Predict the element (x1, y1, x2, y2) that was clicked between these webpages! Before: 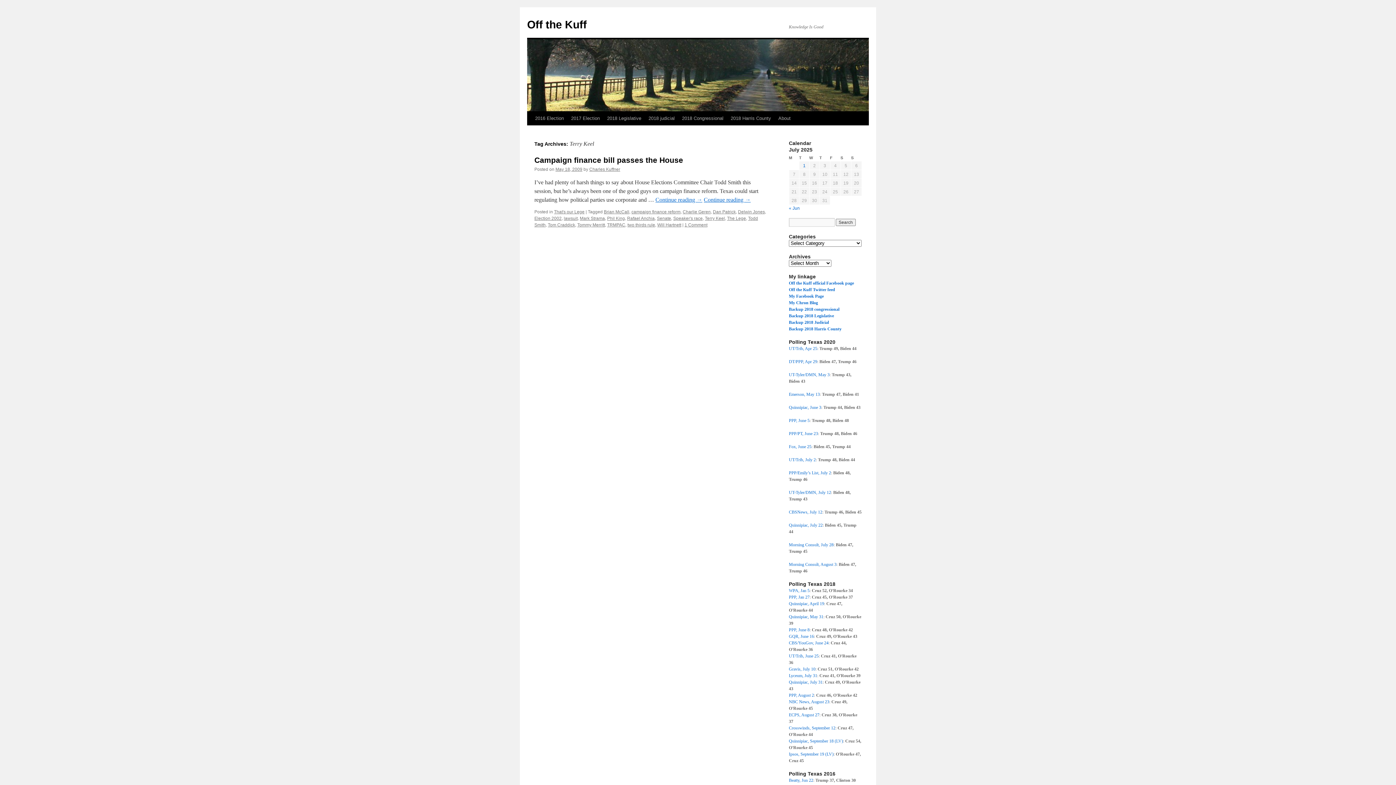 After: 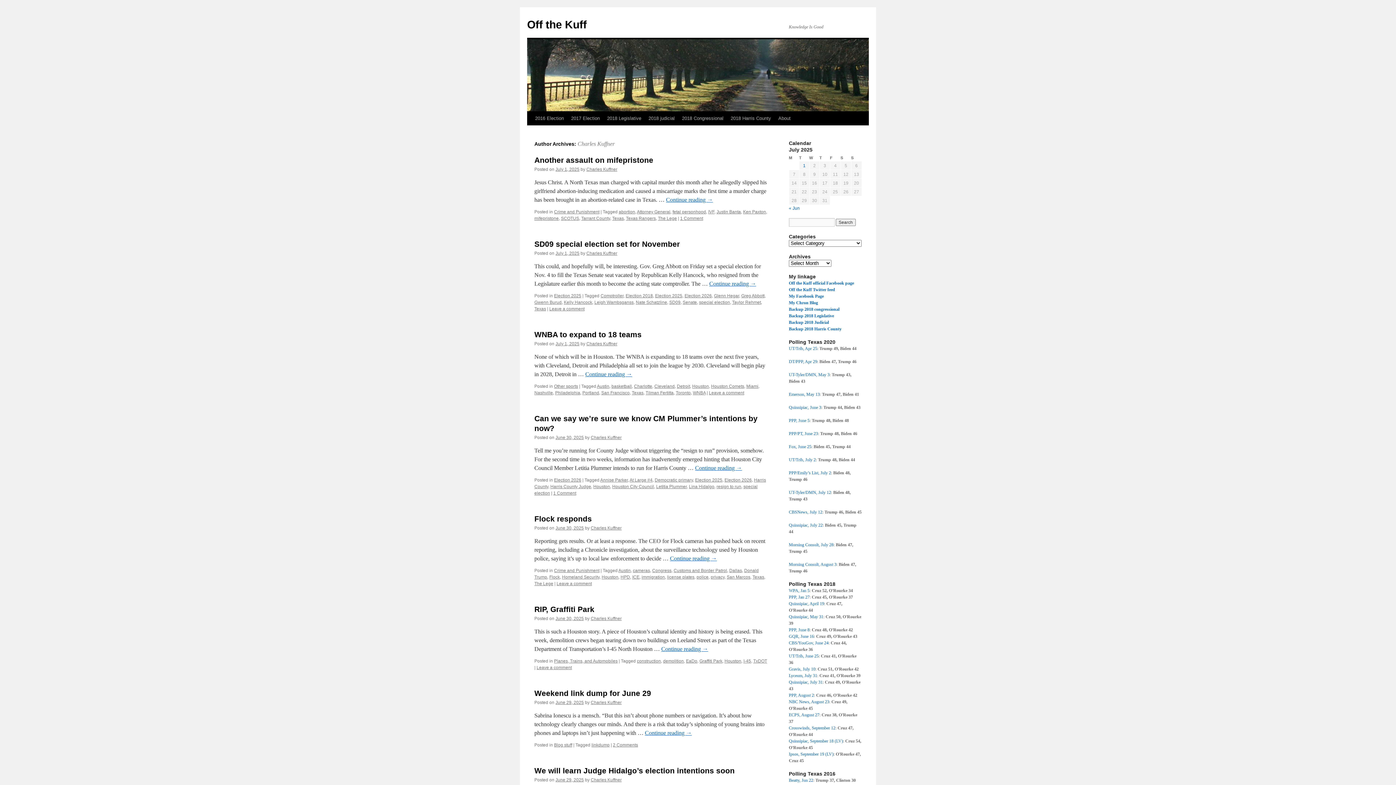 Action: bbox: (589, 166, 620, 172) label: Charles Kuffner